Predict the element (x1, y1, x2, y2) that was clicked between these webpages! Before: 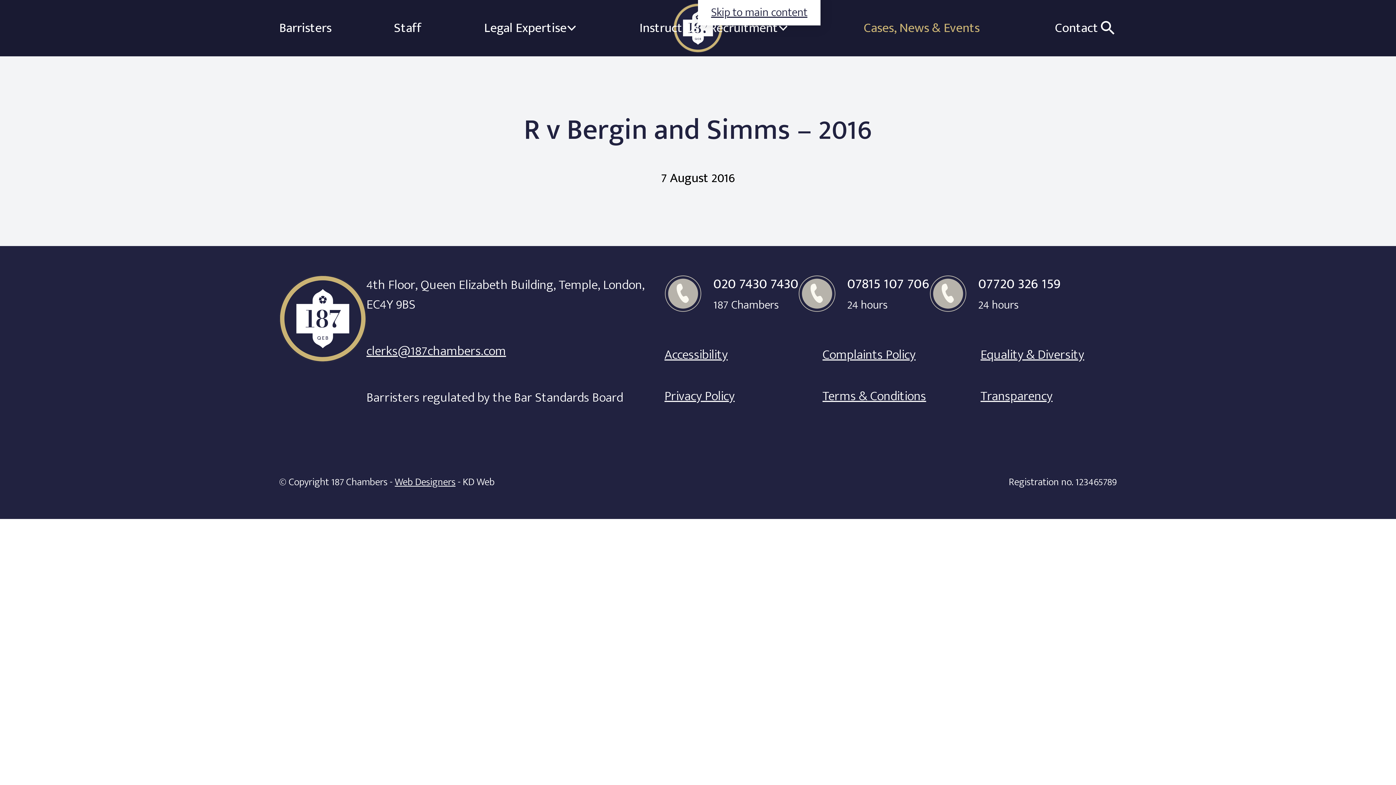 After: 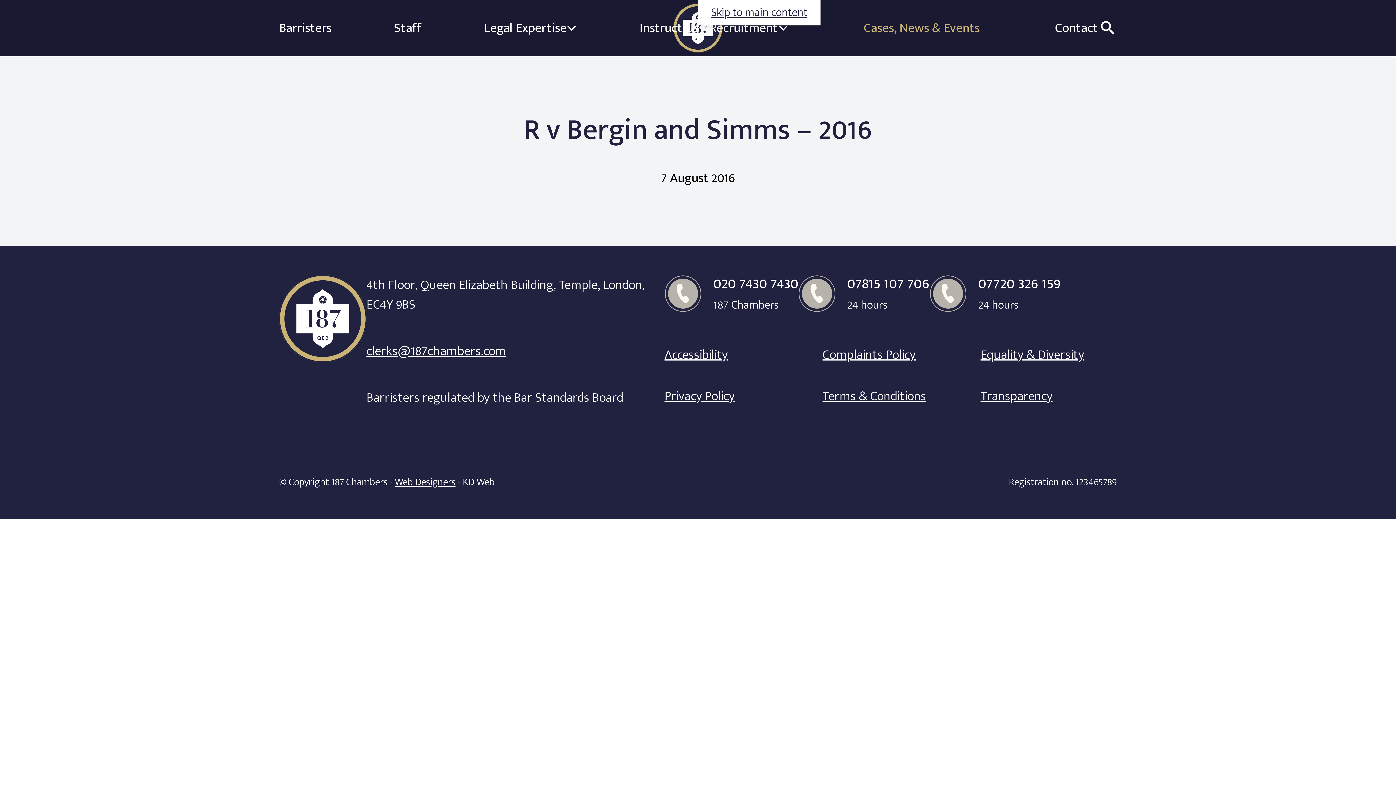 Action: label: 07815 107 706
24 hours bbox: (798, 275, 929, 315)